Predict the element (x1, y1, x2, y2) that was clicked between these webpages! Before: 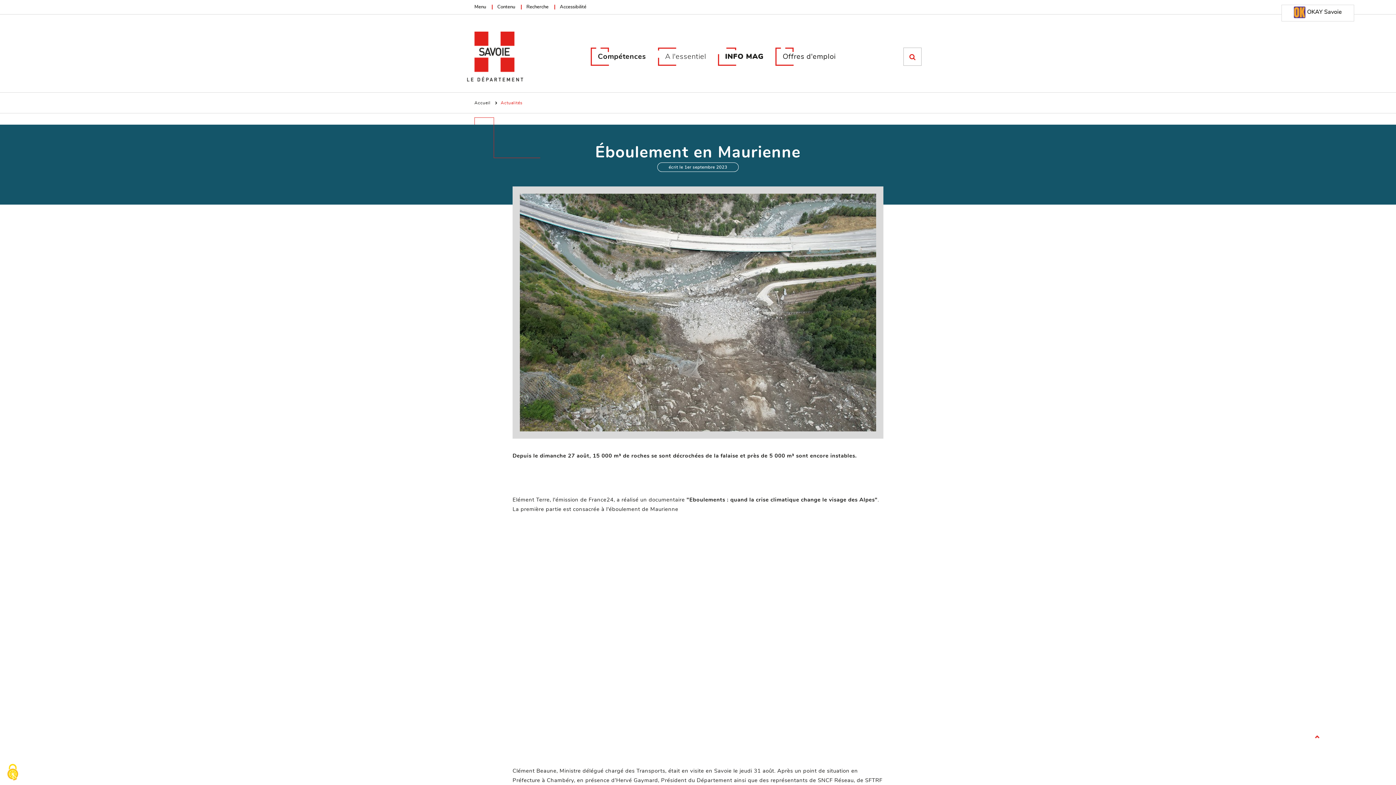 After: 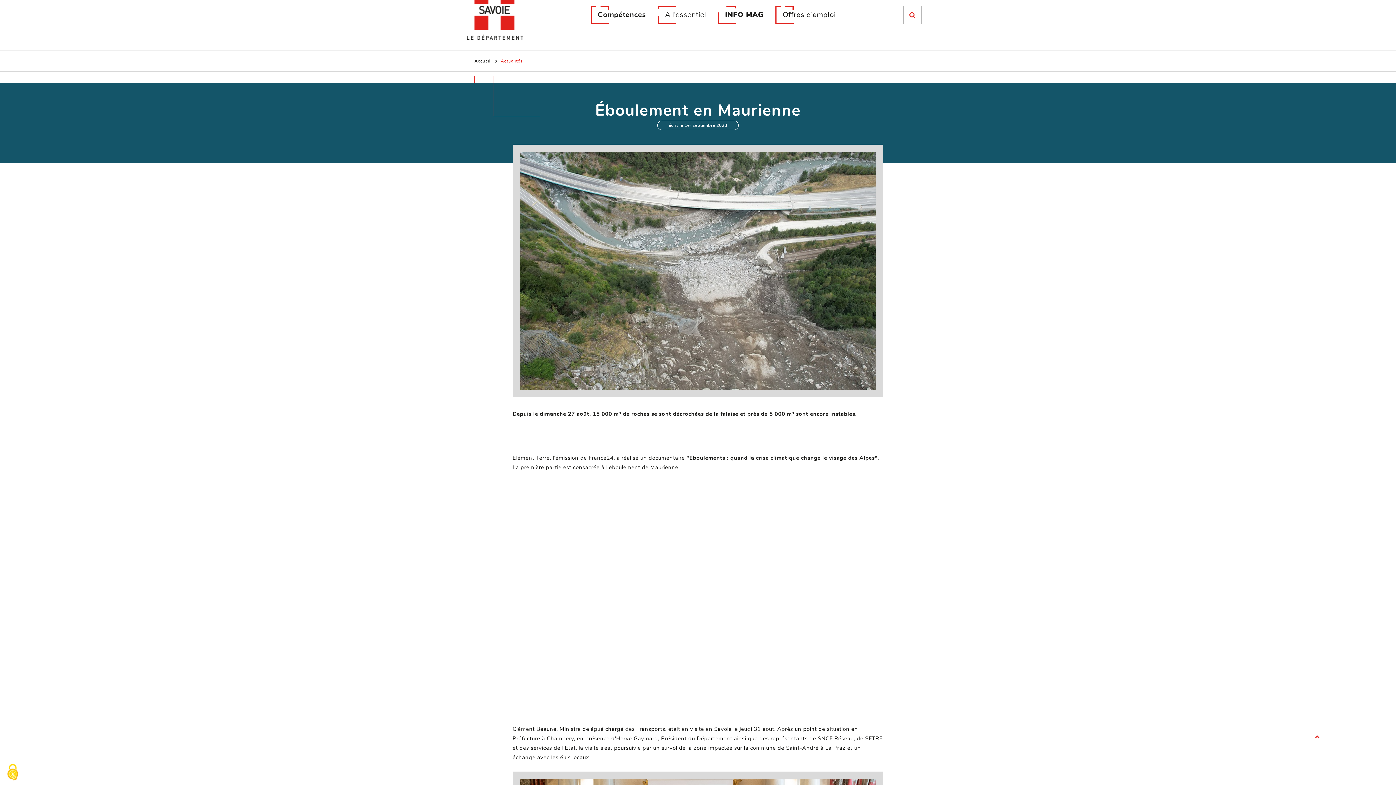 Action: label: Menu bbox: (474, 4, 486, 9)